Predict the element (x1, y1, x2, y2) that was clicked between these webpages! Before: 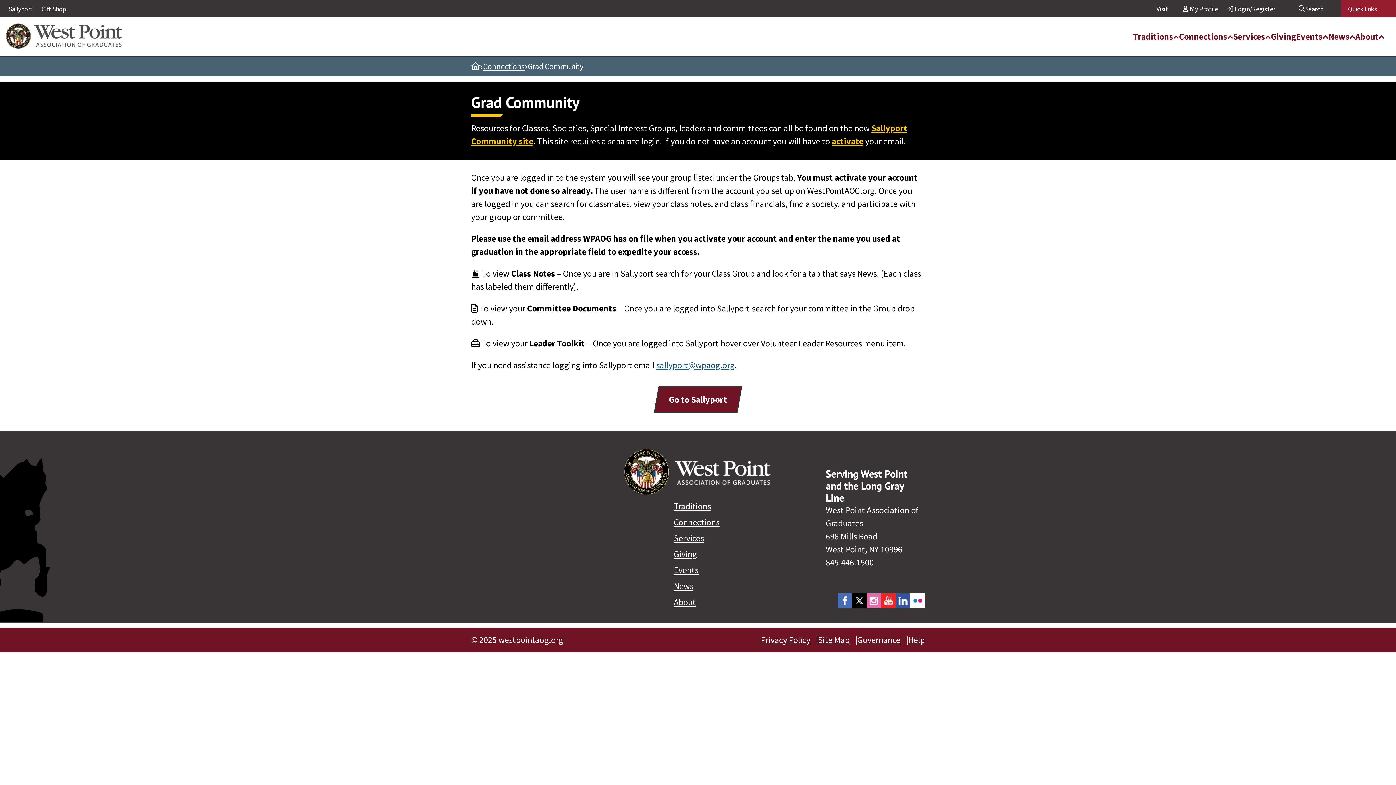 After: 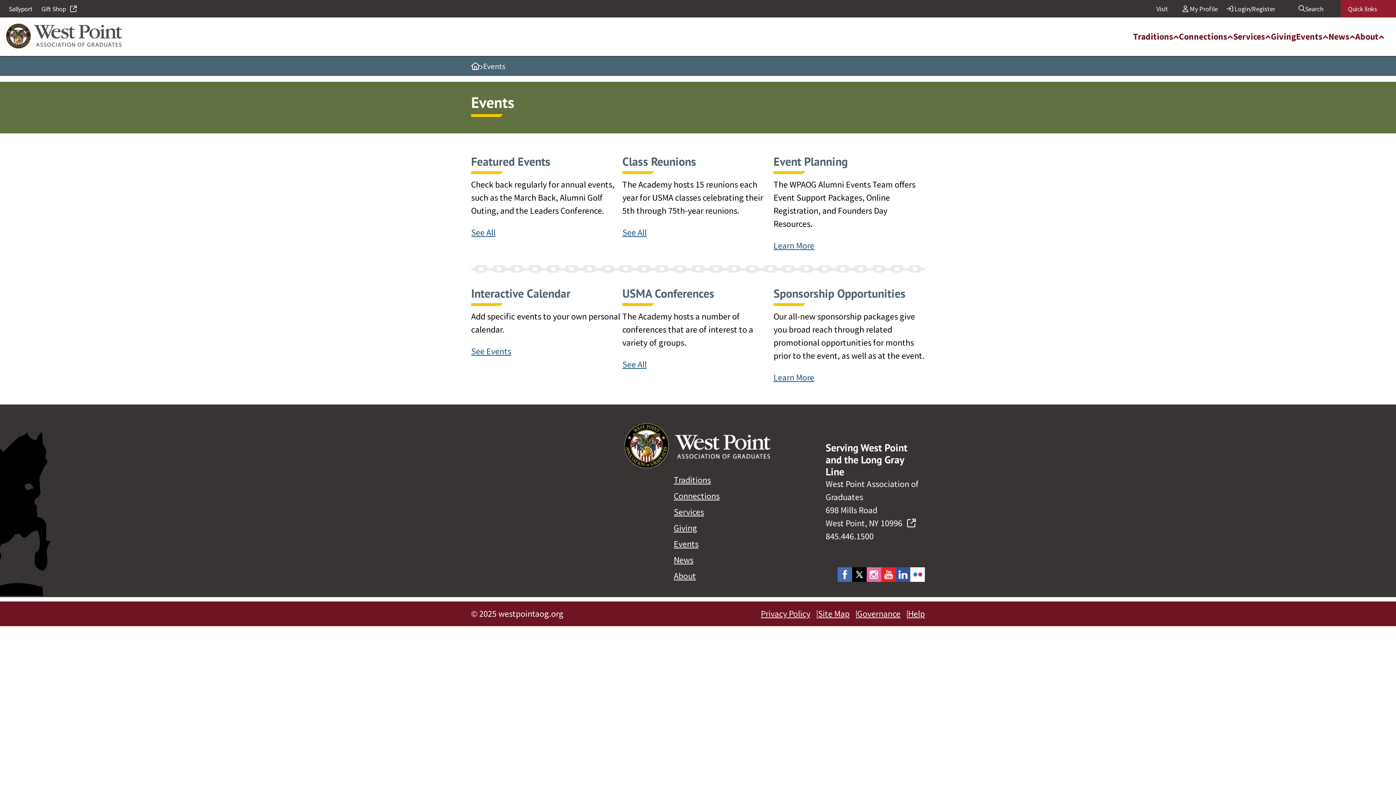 Action: label: Events bbox: (673, 564, 698, 575)